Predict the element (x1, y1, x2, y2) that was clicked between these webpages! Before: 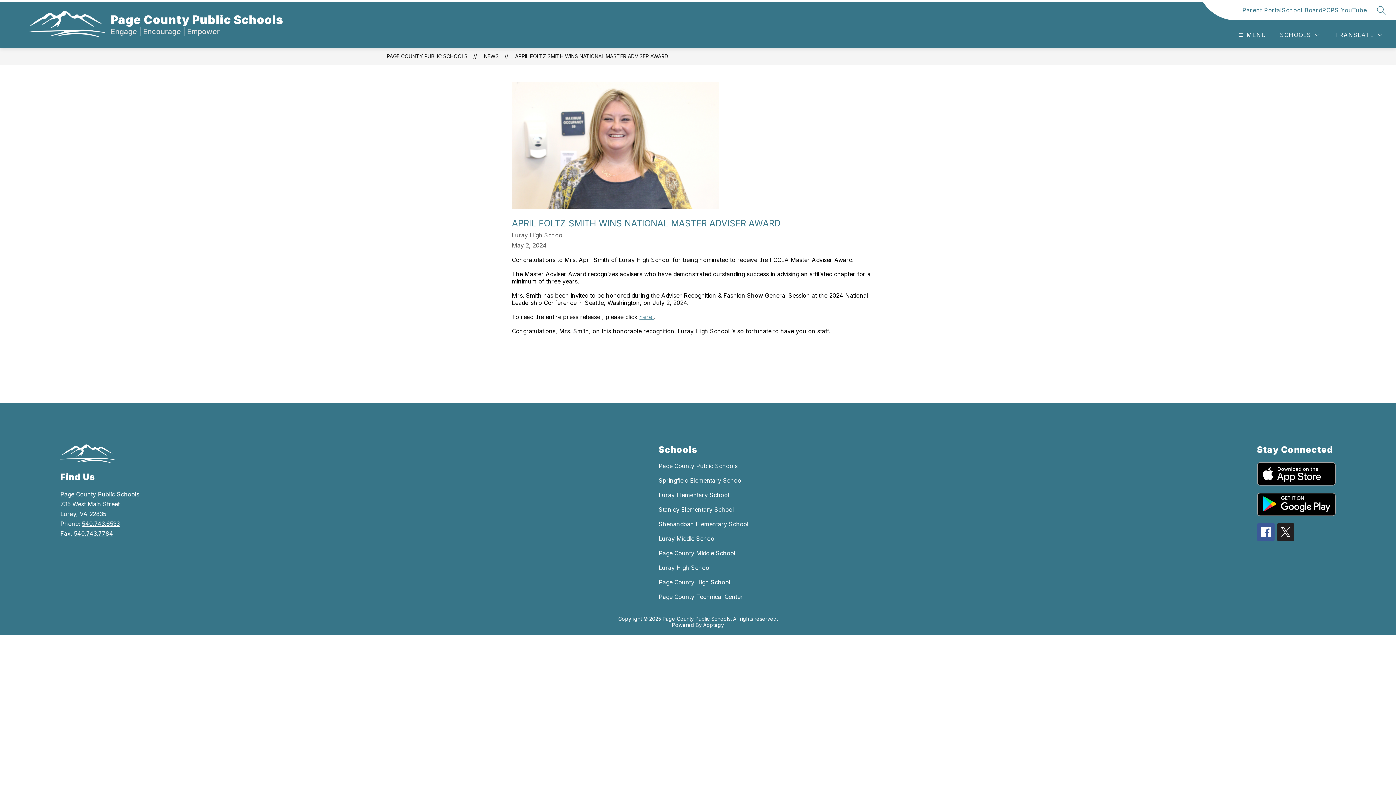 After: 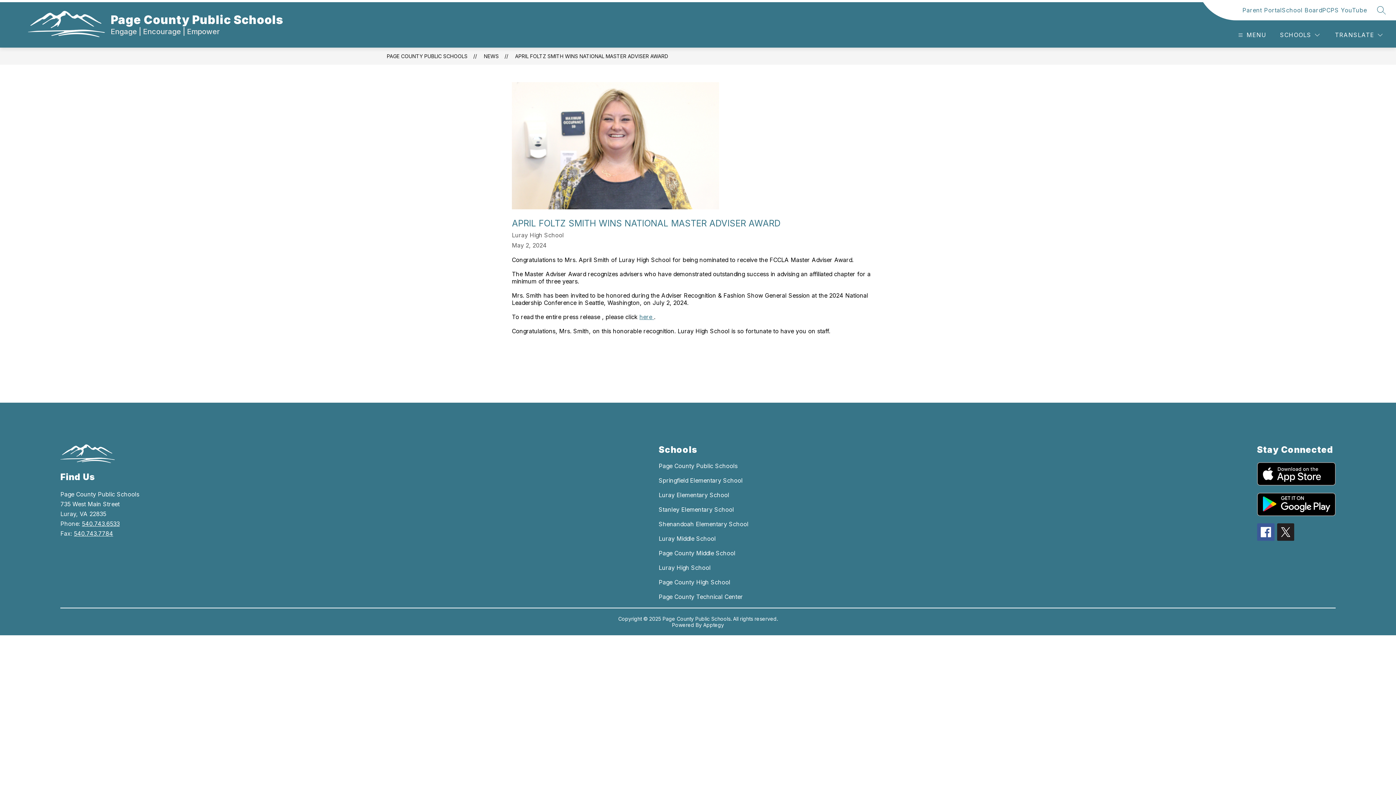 Action: bbox: (1277, 523, 1294, 541)